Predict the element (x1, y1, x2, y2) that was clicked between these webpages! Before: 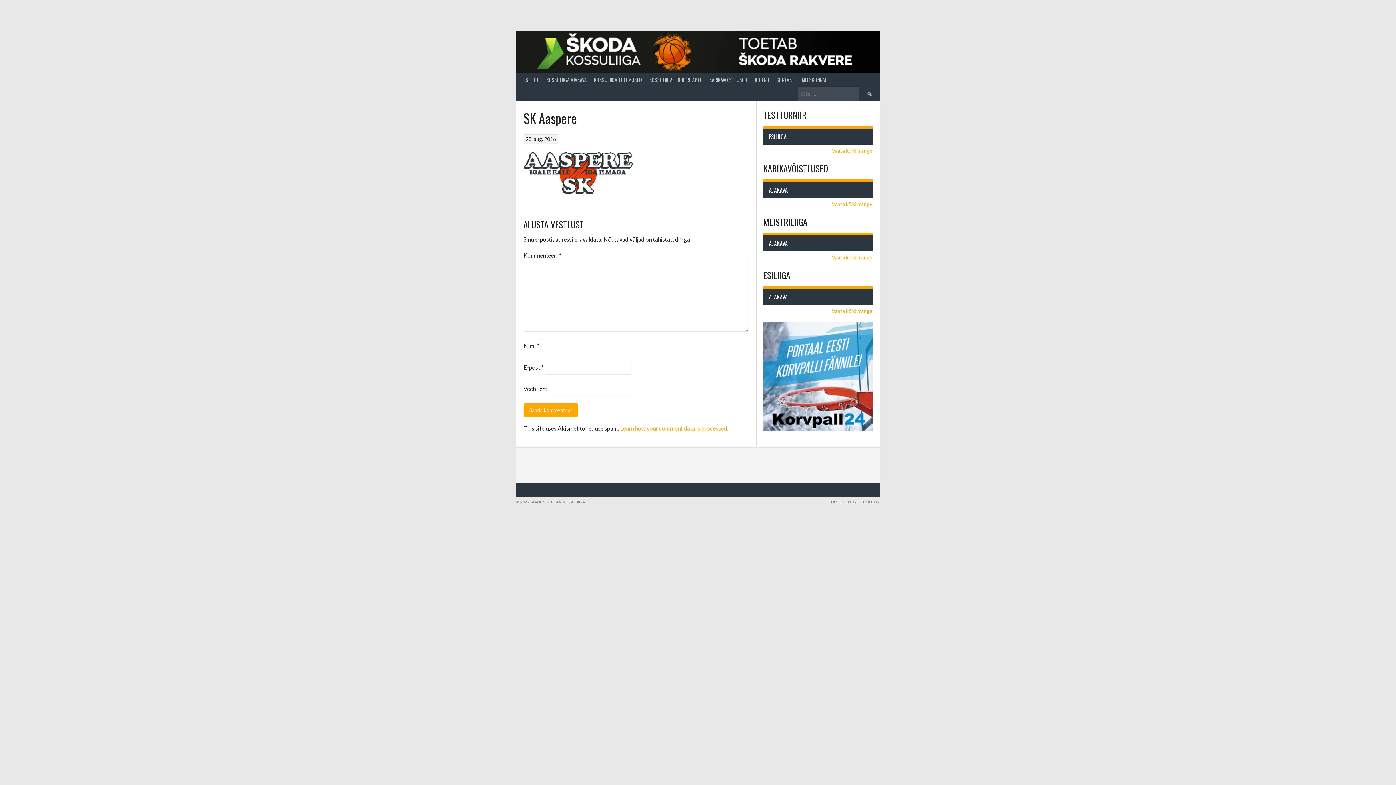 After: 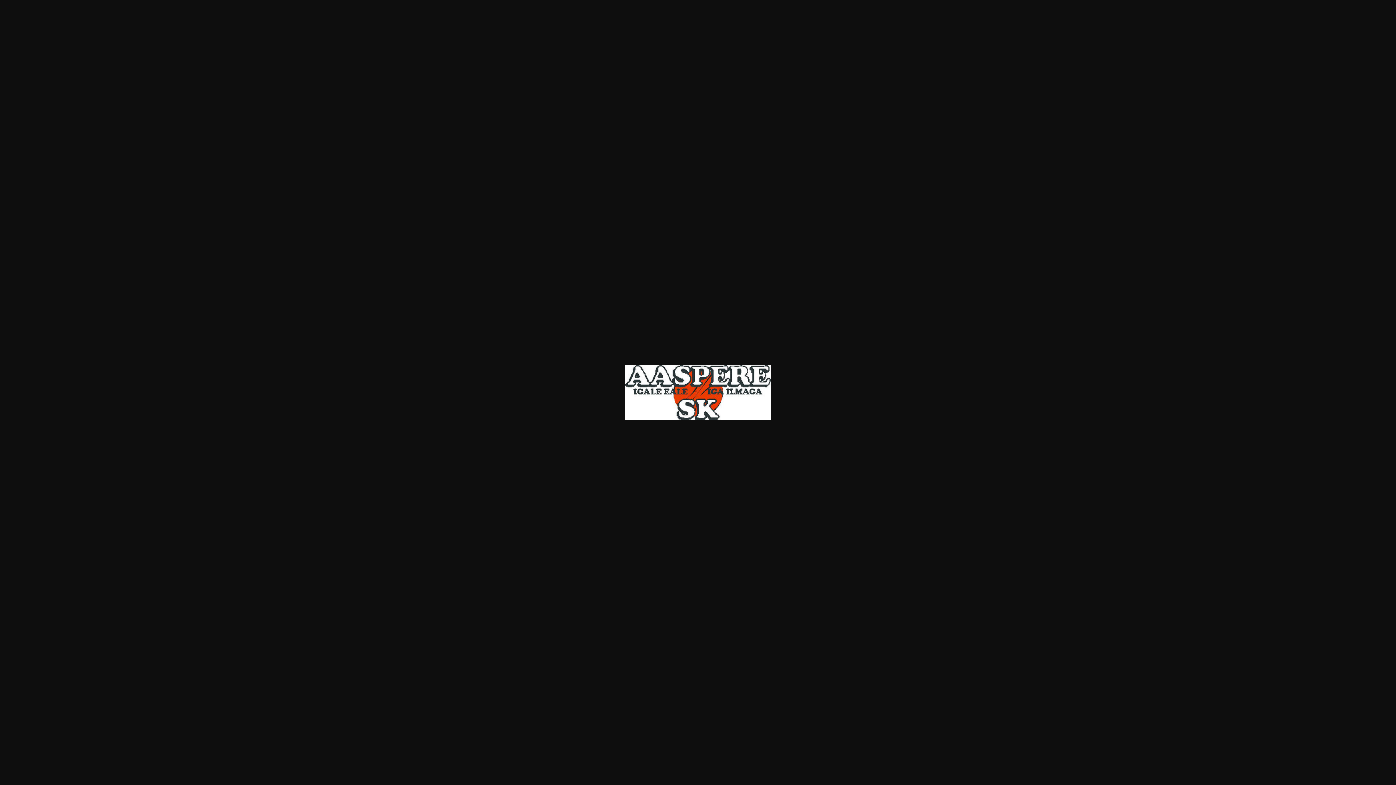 Action: bbox: (523, 188, 632, 194)